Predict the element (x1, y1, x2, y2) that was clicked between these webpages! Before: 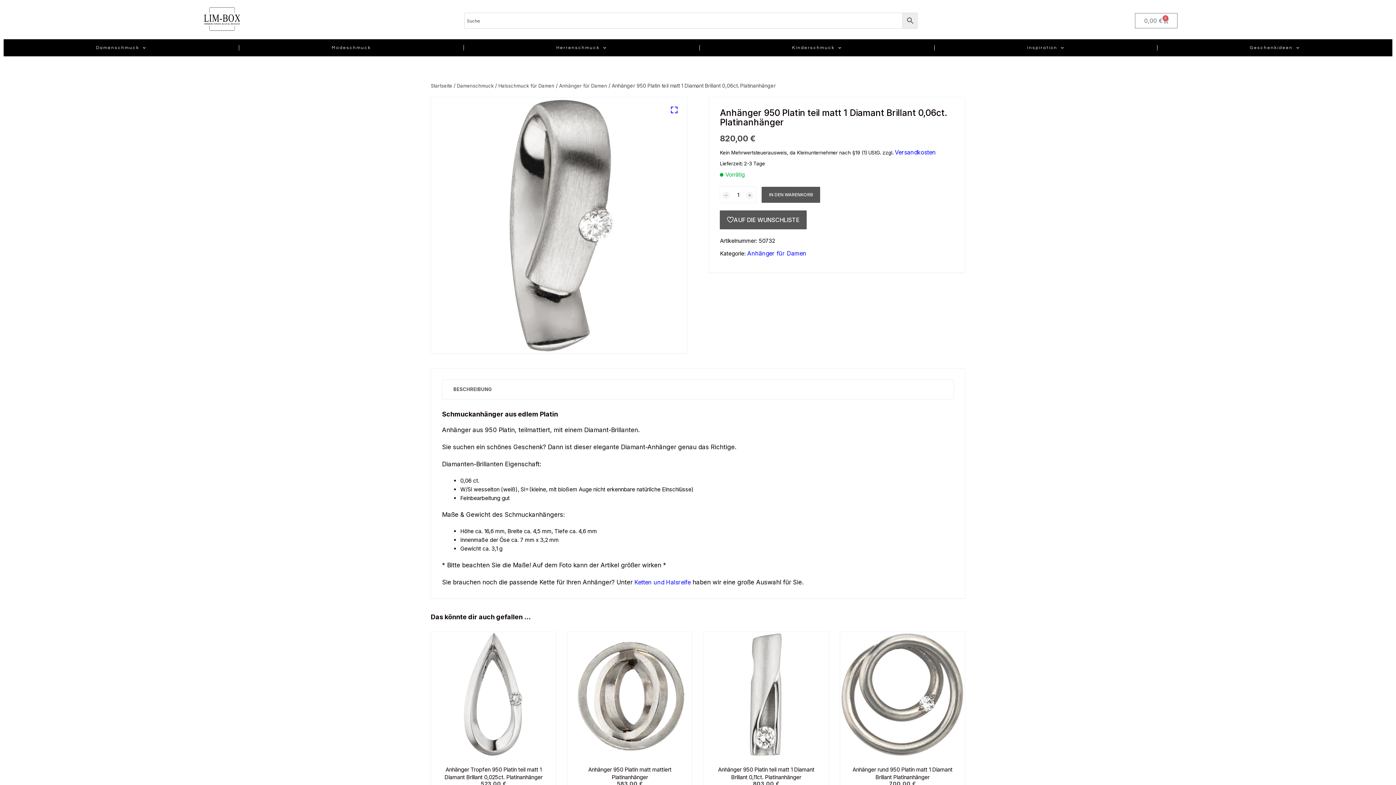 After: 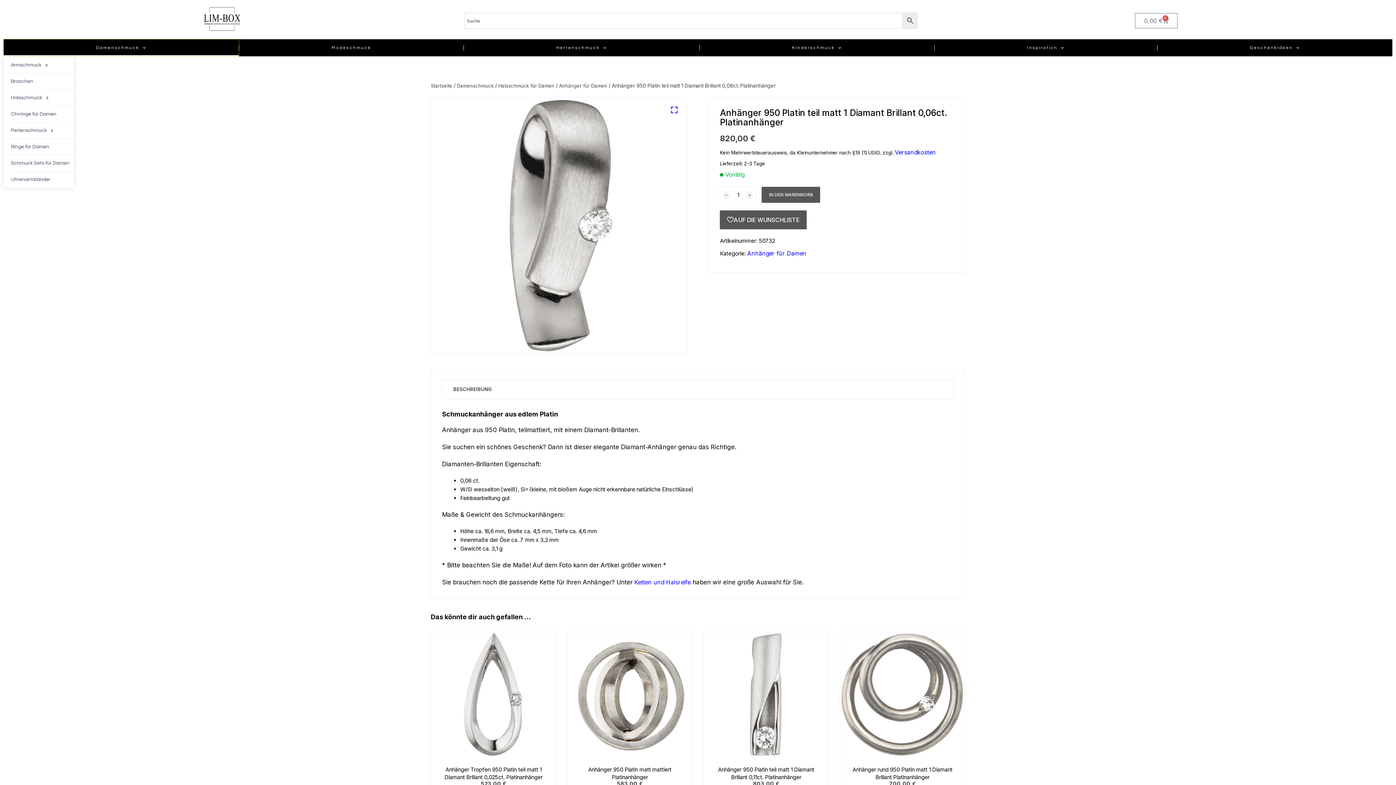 Action: bbox: (3, 39, 238, 56) label: Damenschmuck